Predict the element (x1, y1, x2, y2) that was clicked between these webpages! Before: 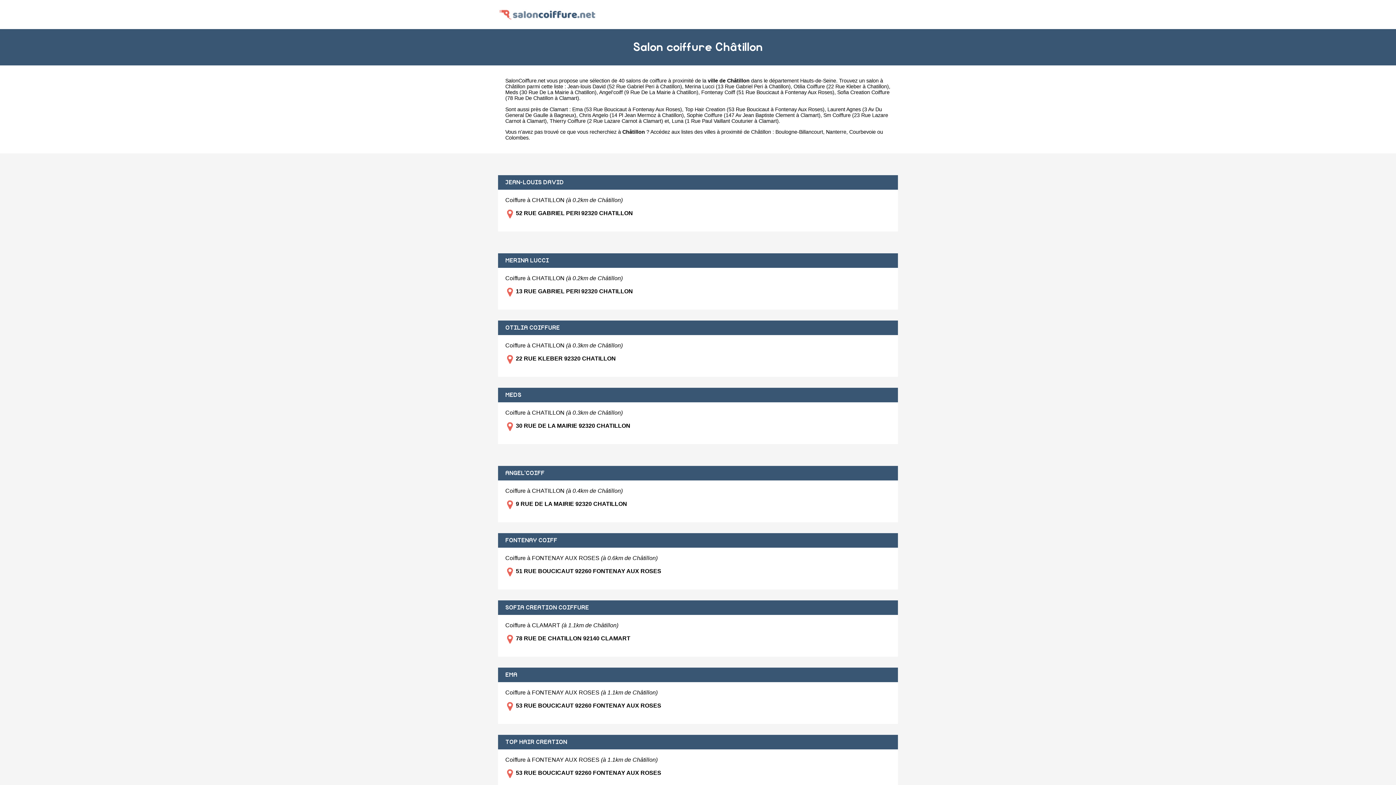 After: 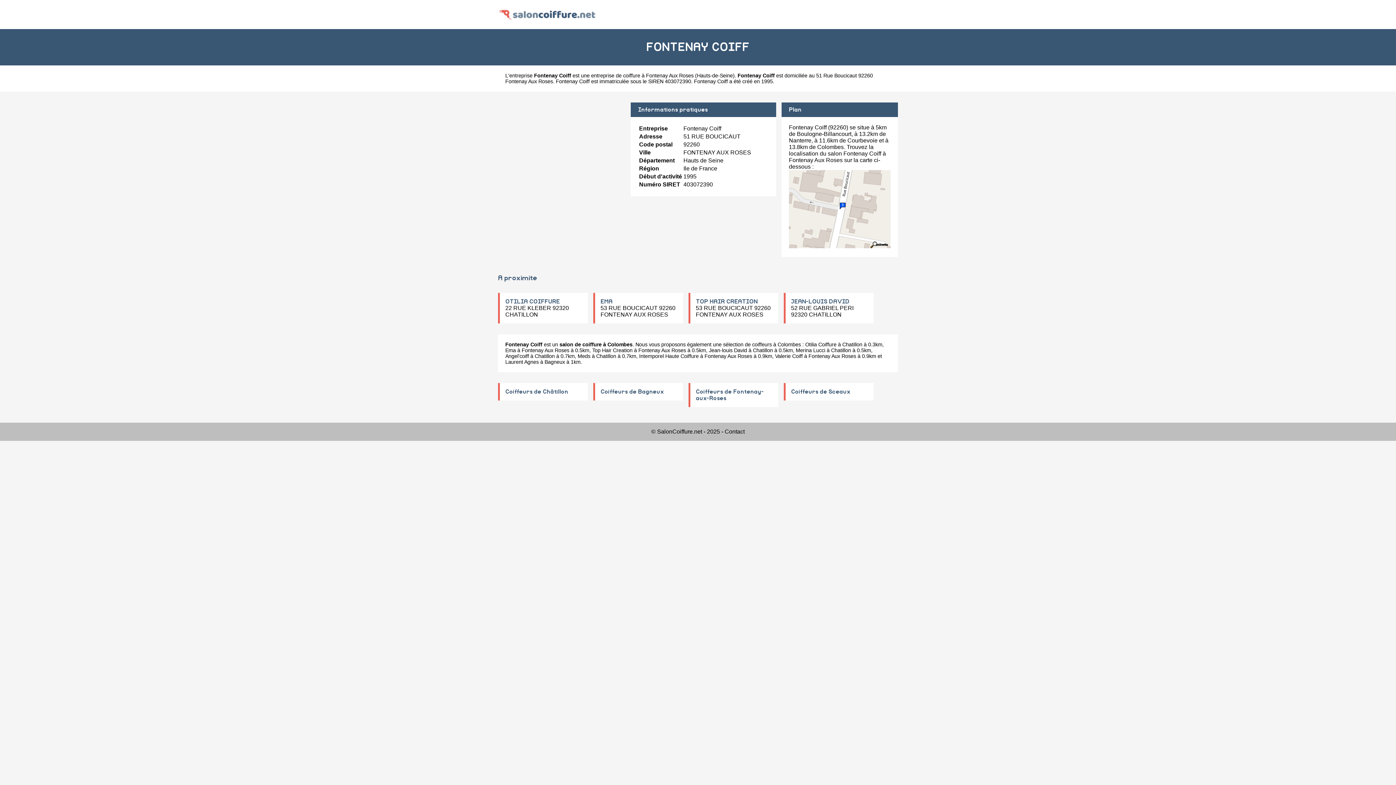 Action: label: FONTENAY COIFF bbox: (505, 537, 557, 543)